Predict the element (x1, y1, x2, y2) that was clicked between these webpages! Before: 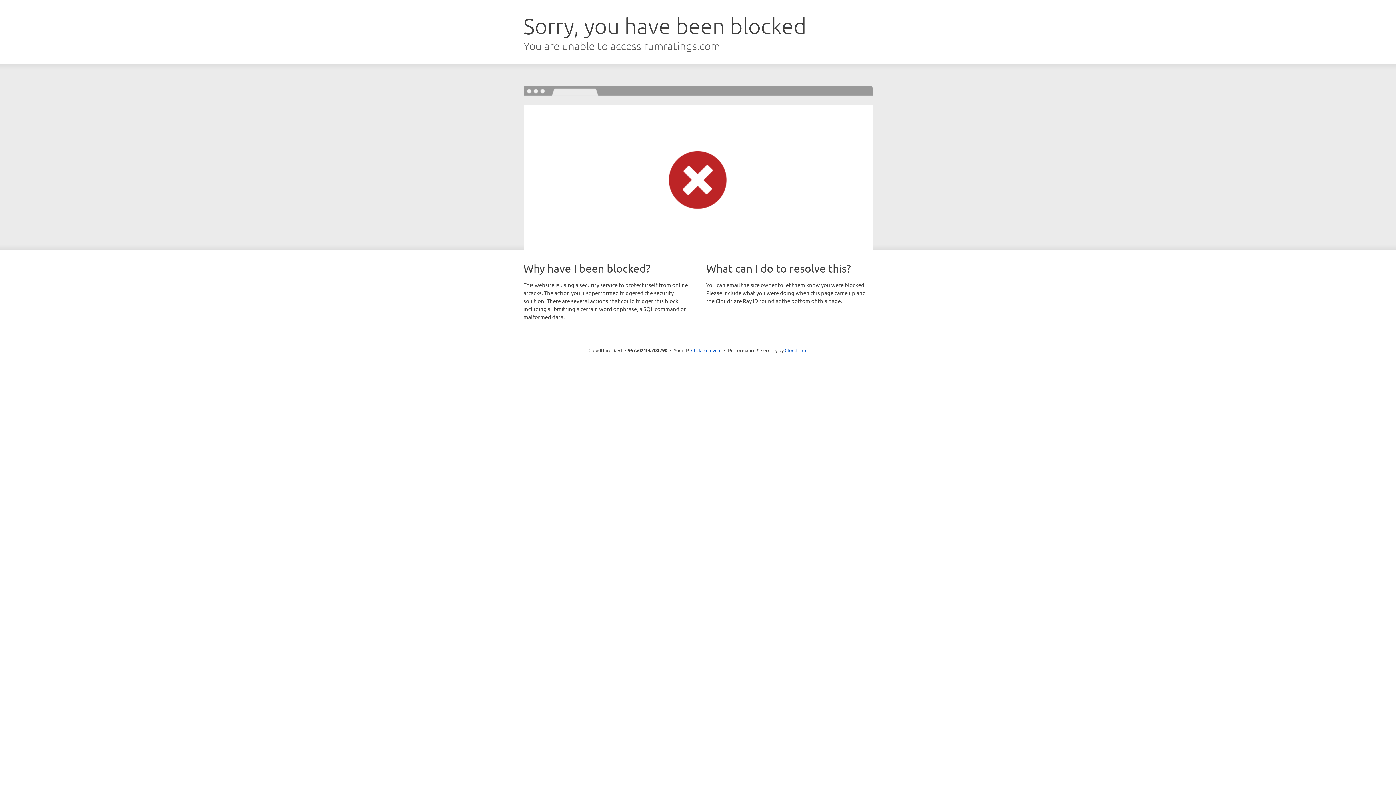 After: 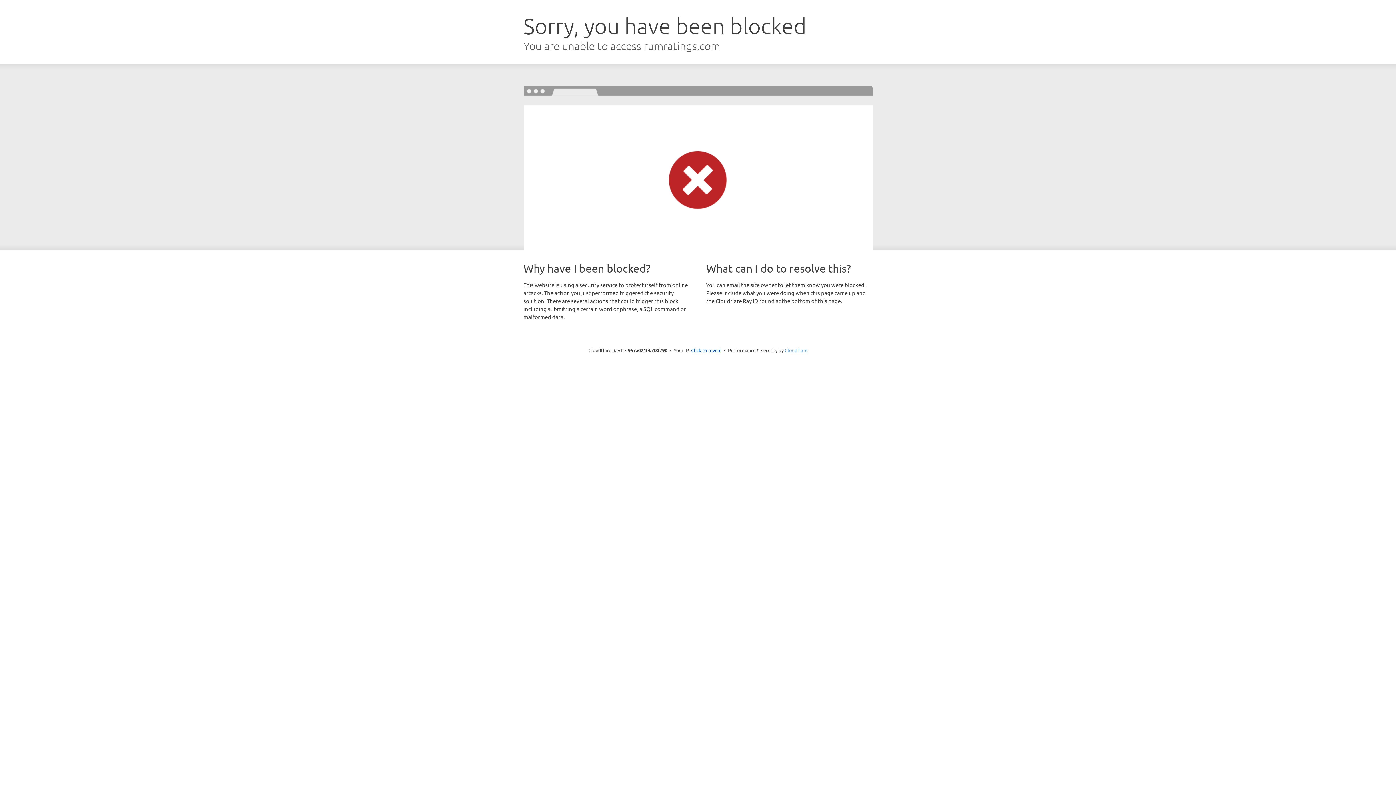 Action: bbox: (784, 347, 807, 353) label: Cloudflare